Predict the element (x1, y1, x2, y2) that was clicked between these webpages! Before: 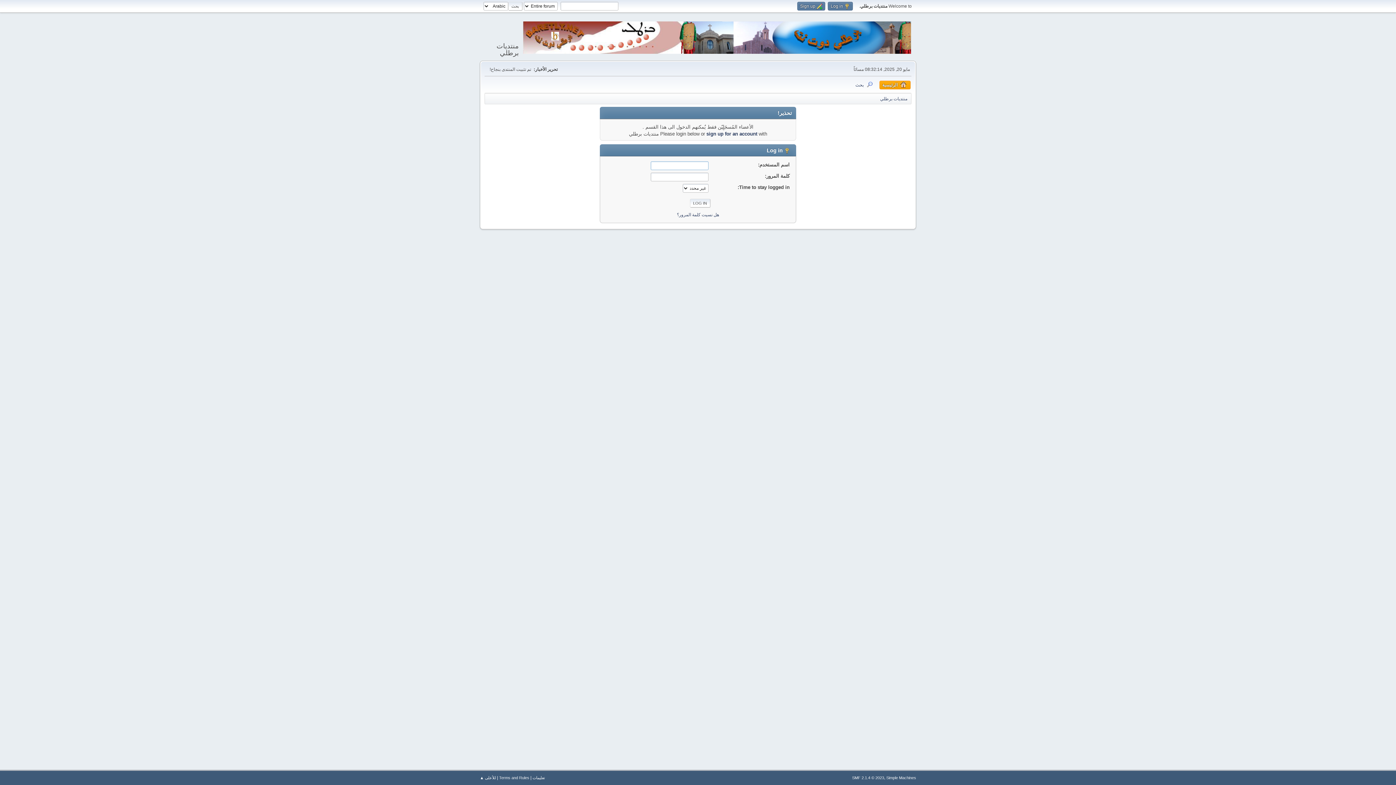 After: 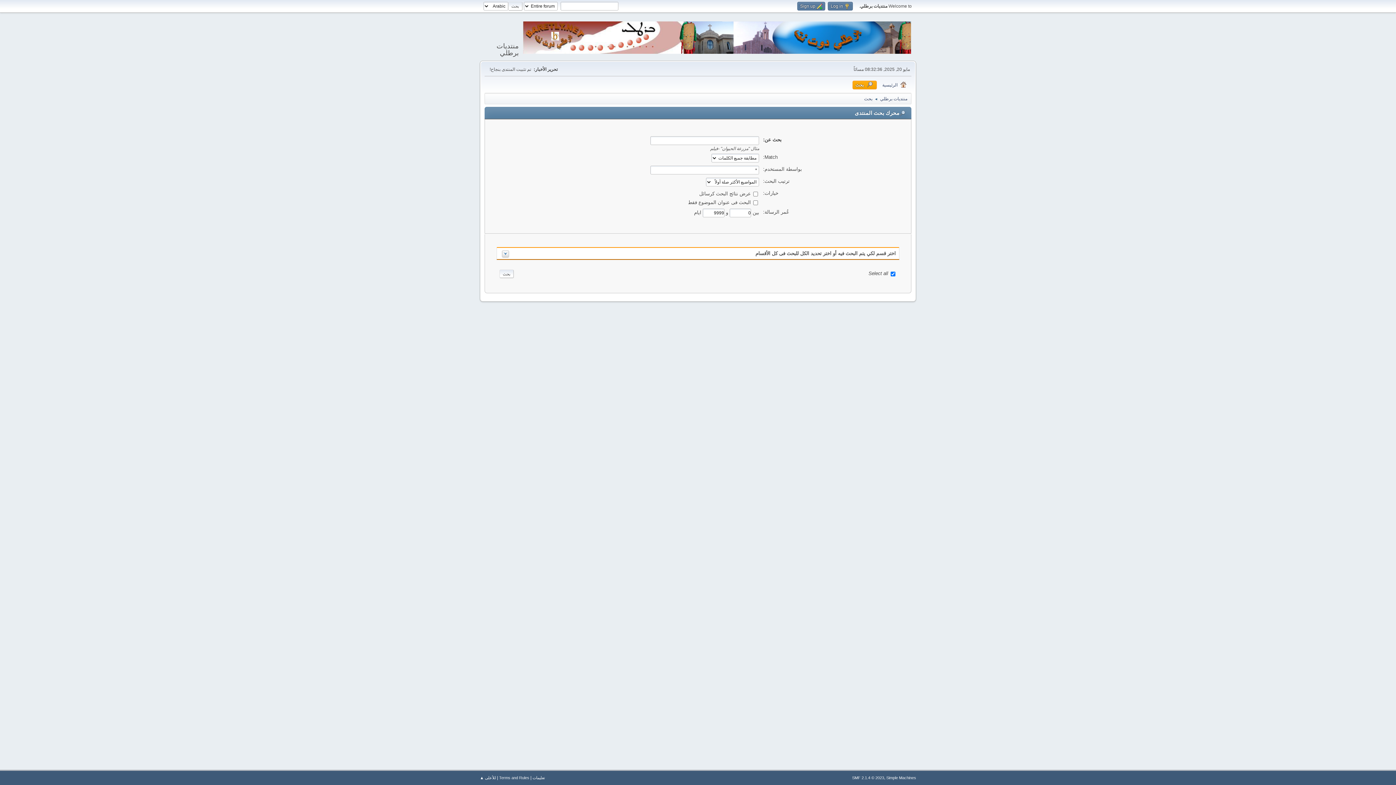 Action: bbox: (852, 80, 877, 89) label: بحث